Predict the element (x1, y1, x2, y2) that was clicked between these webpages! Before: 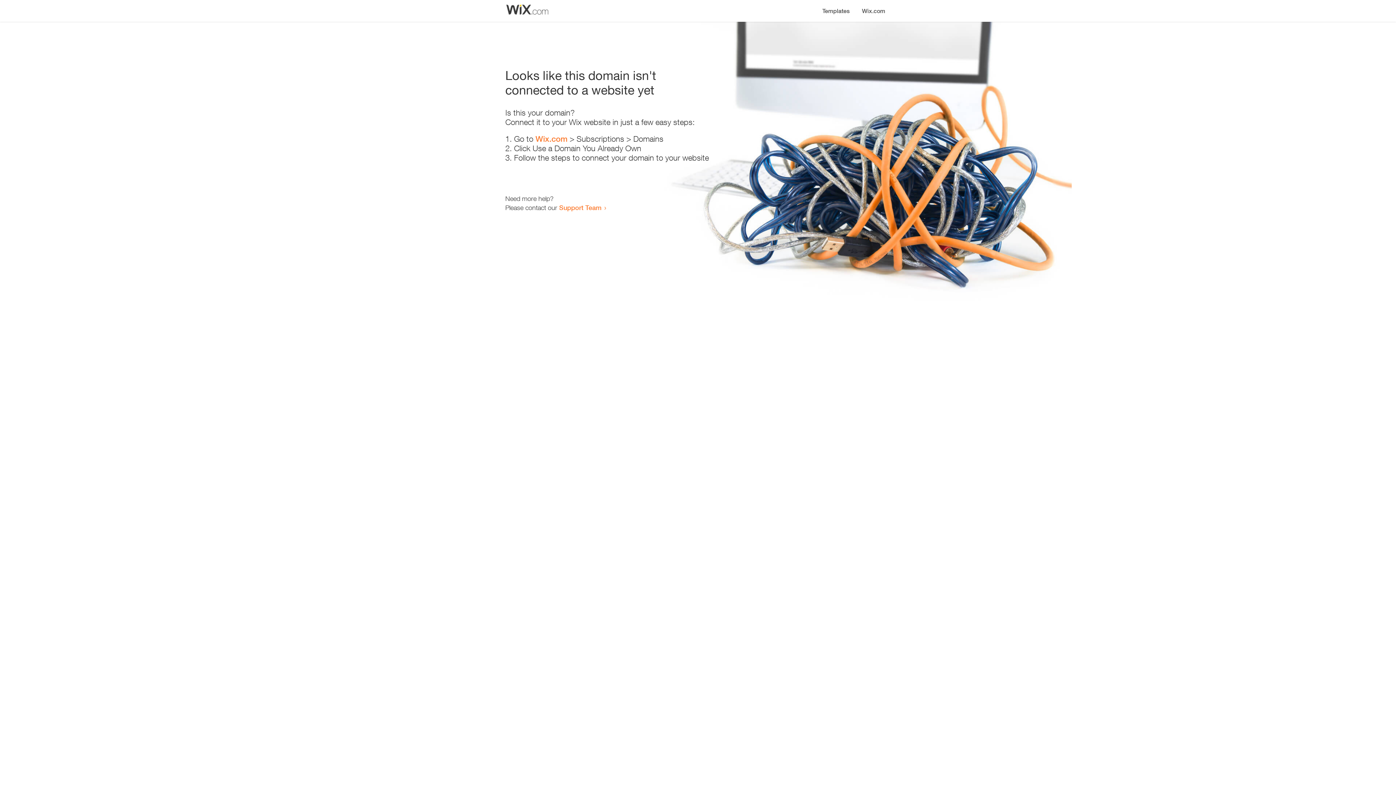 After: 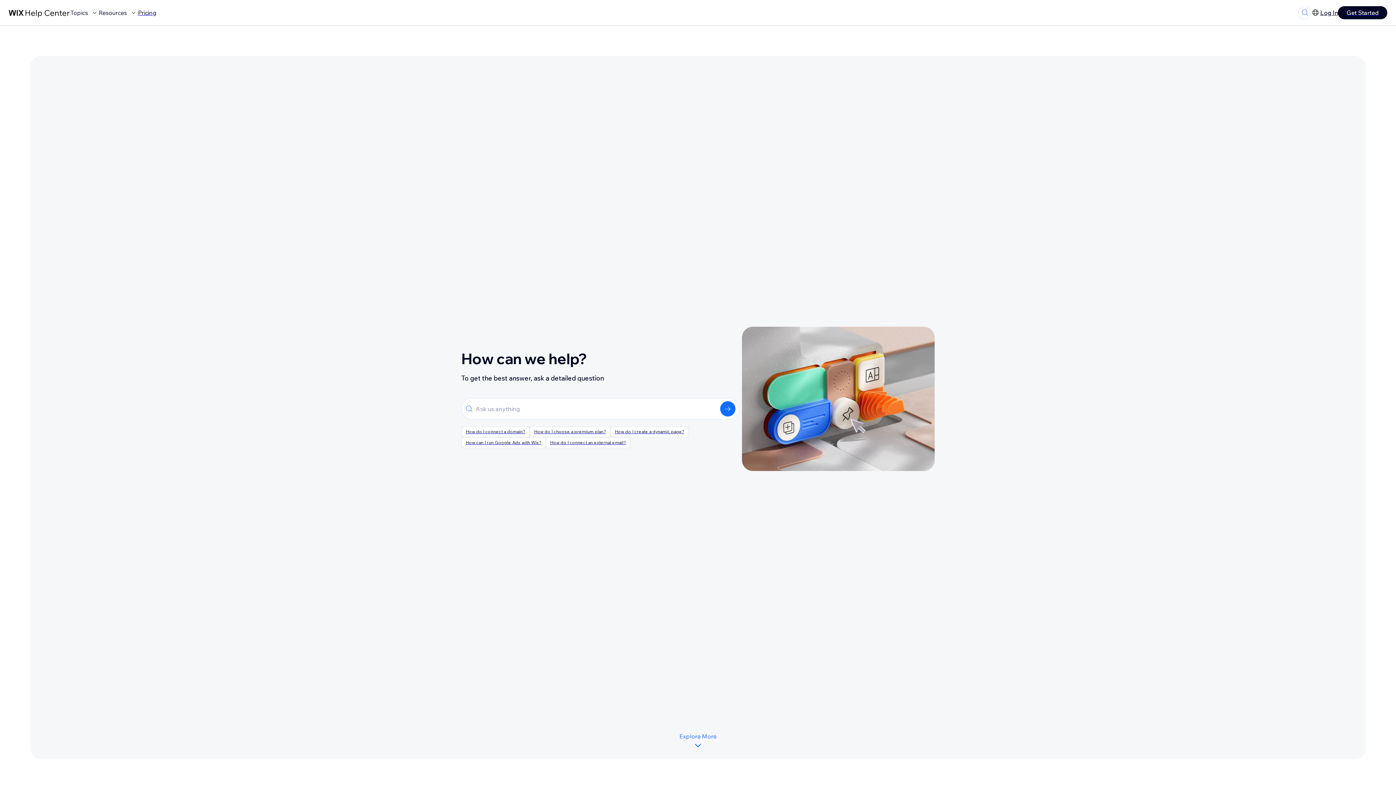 Action: bbox: (559, 203, 601, 211) label: Support Team